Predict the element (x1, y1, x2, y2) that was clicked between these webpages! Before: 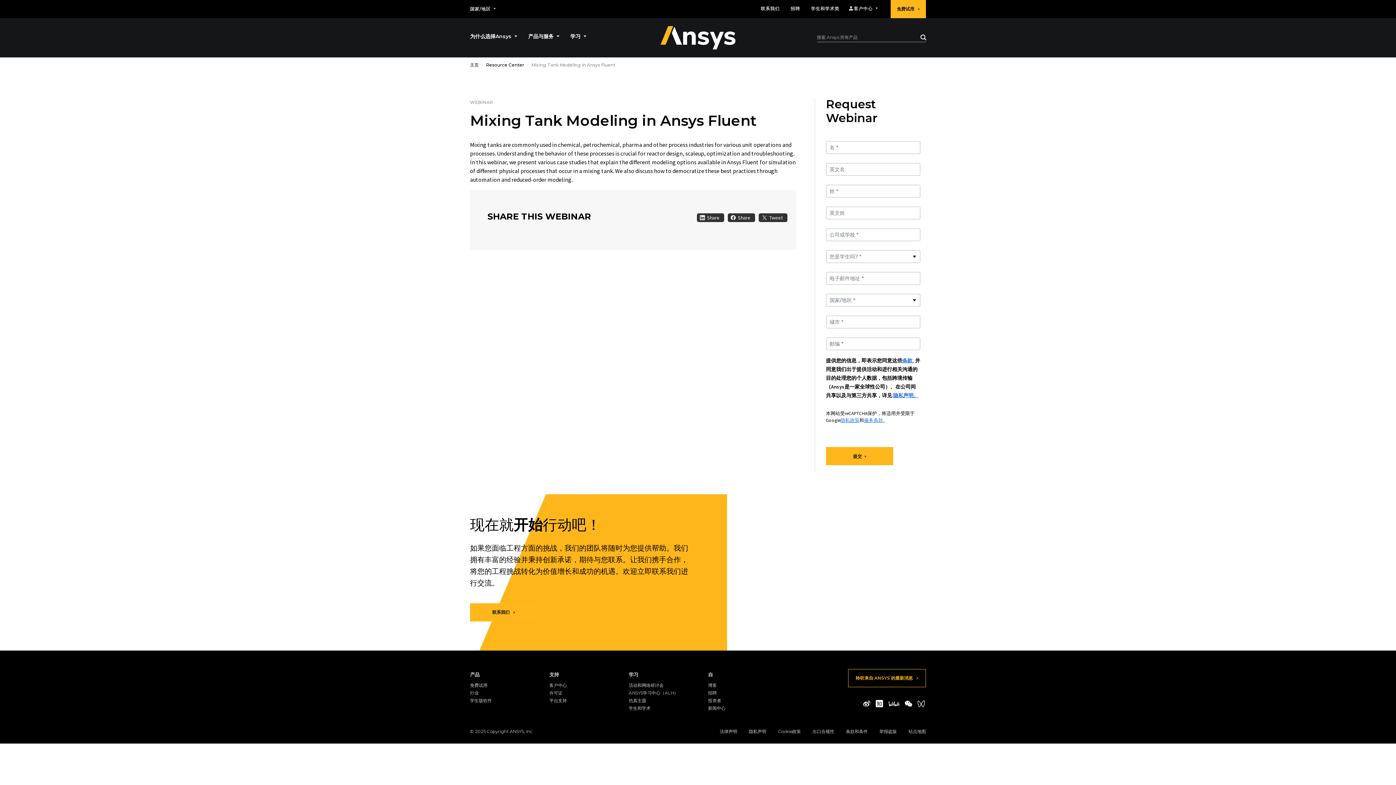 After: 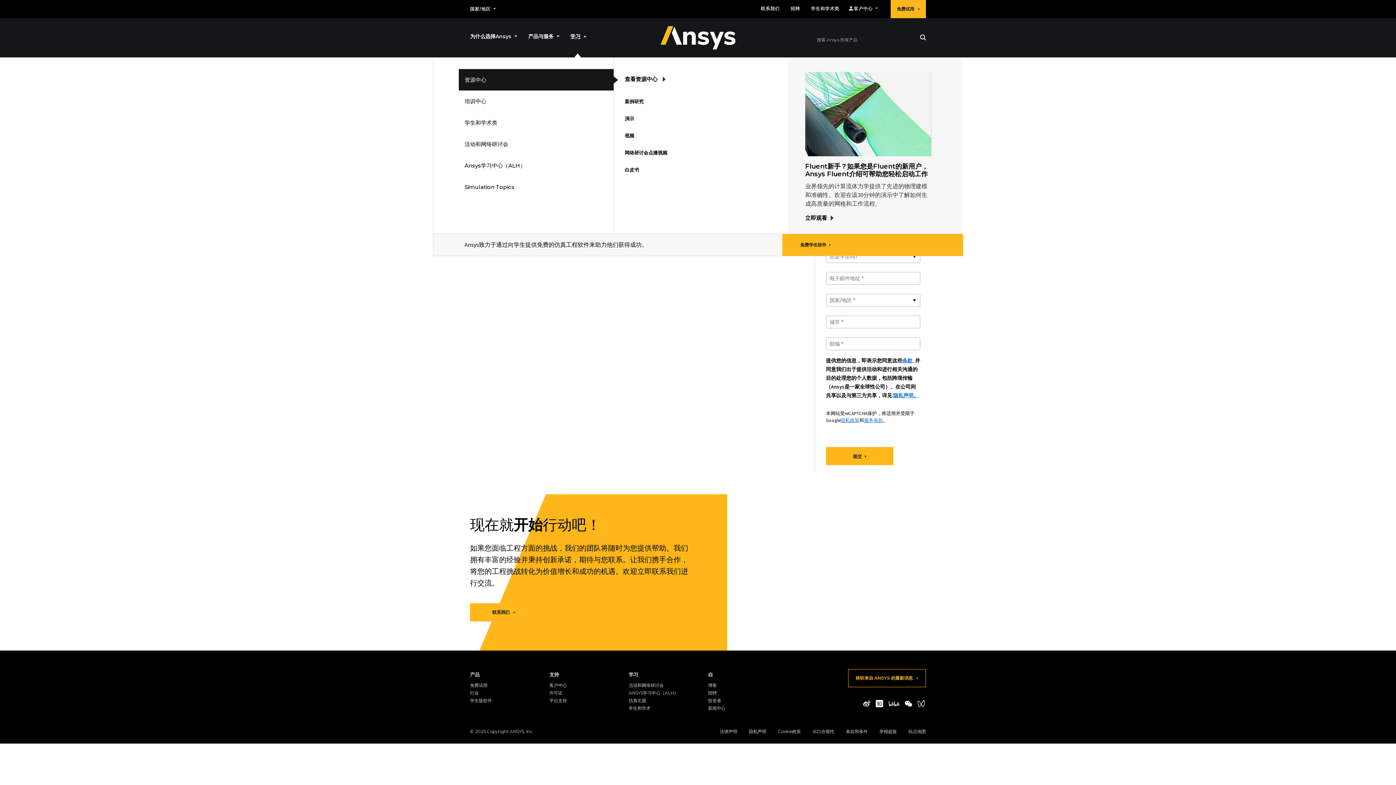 Action: bbox: (570, 30, 586, 42) label: 学习